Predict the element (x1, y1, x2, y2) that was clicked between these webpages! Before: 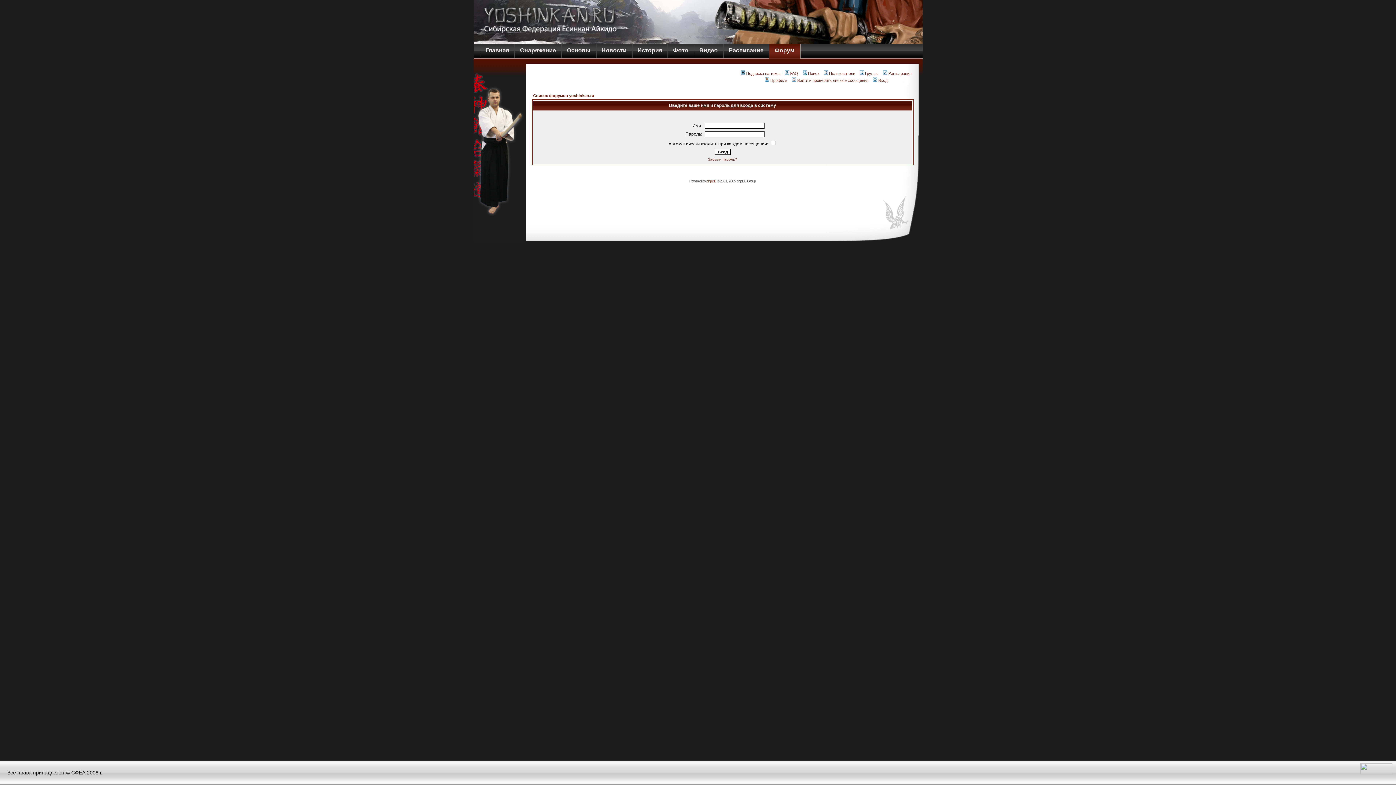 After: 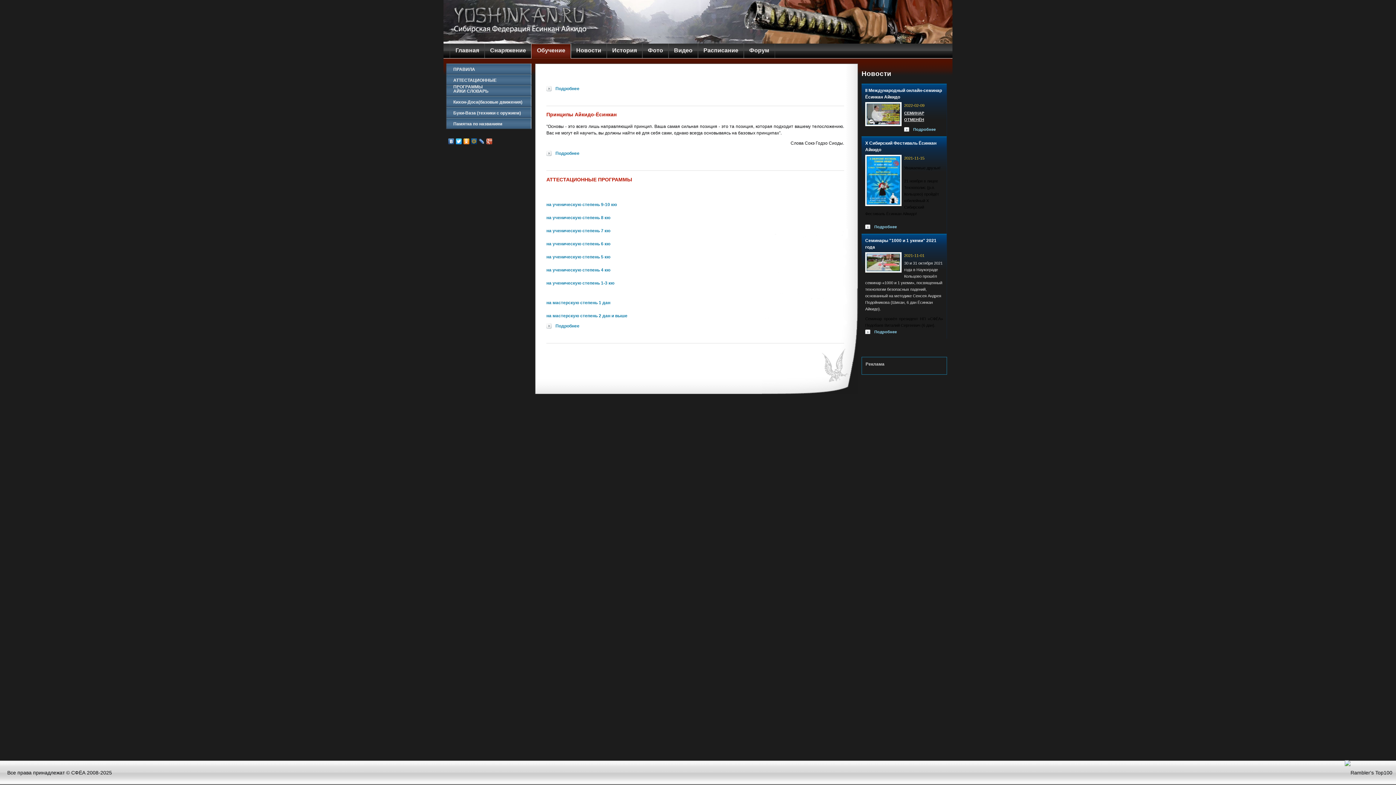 Action: bbox: (561, 43, 596, 58) label: Основы